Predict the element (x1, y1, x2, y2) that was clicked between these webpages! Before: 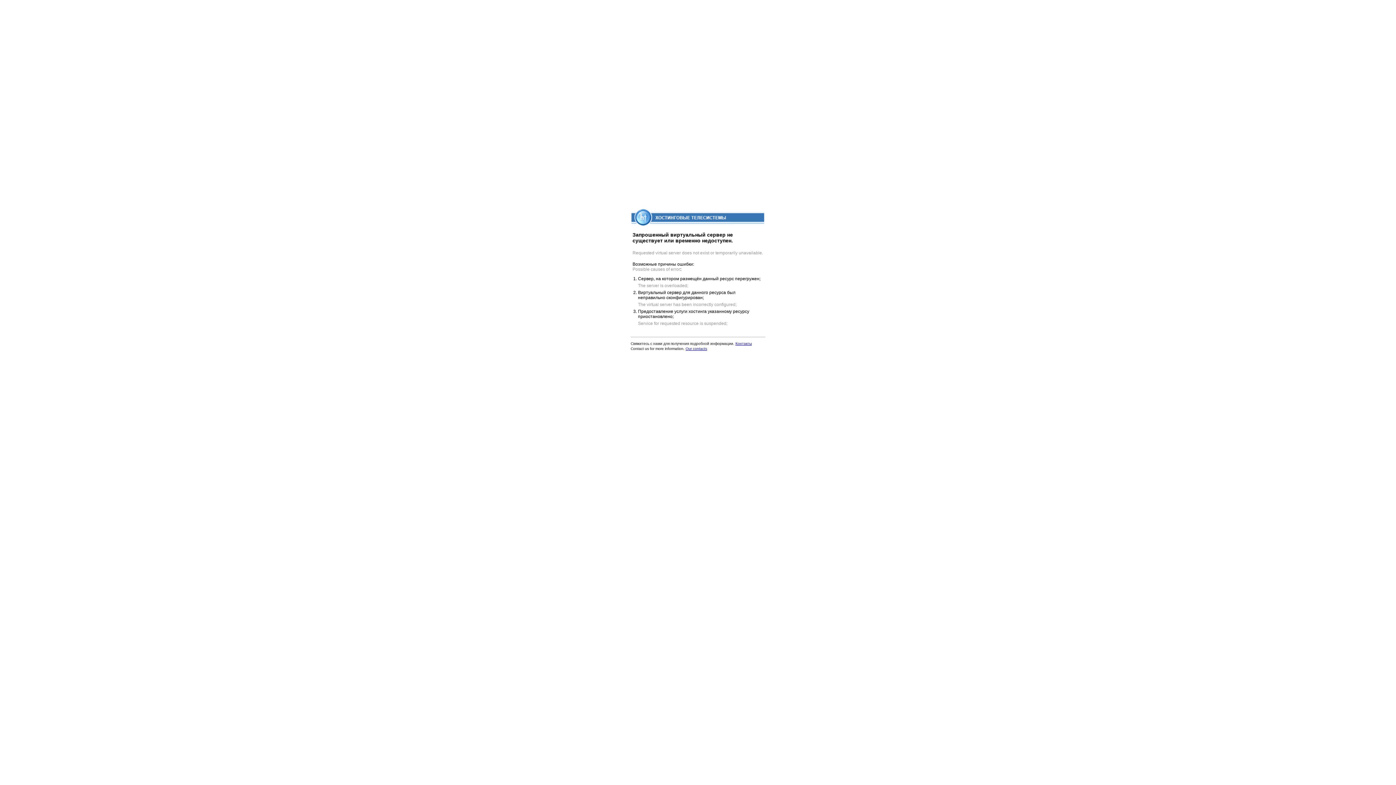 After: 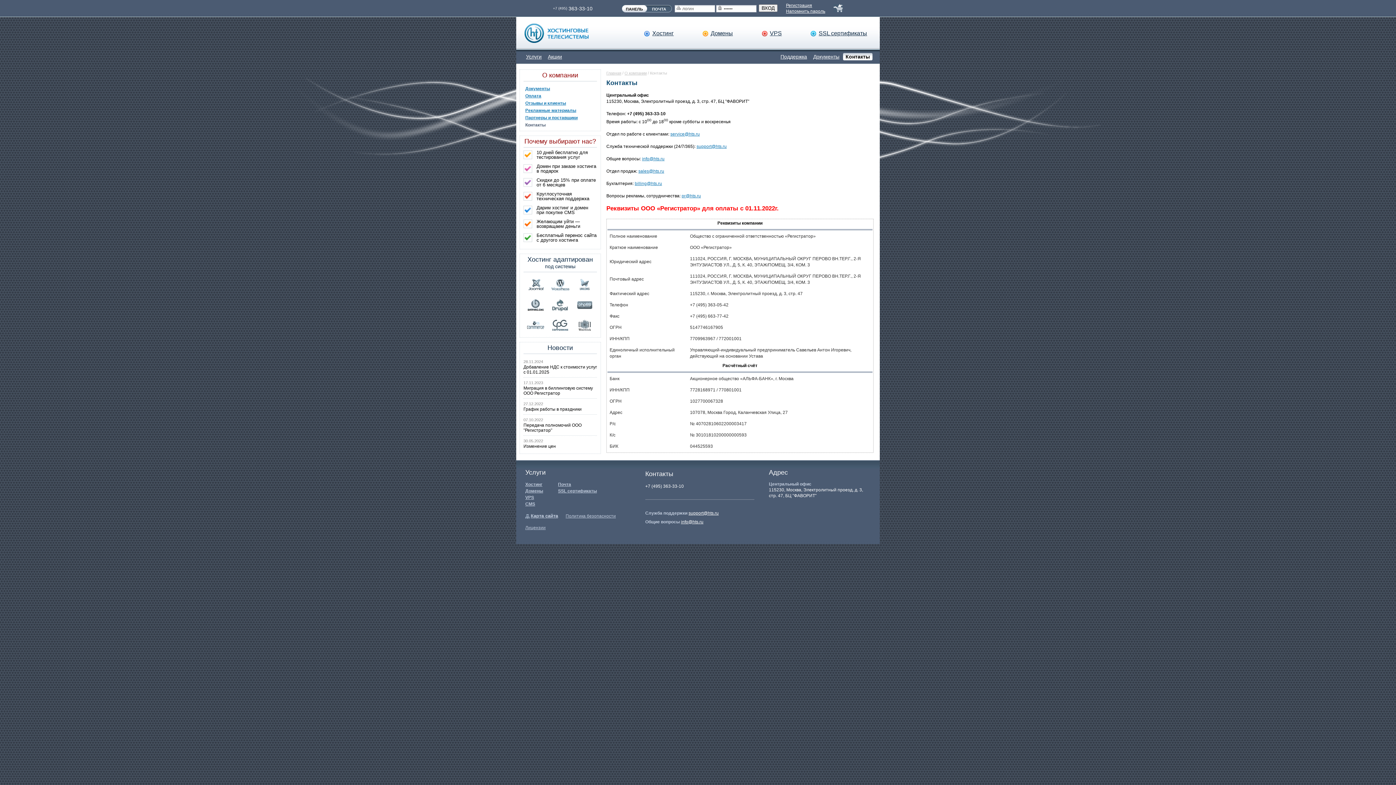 Action: label: Our contacts bbox: (685, 346, 707, 350)